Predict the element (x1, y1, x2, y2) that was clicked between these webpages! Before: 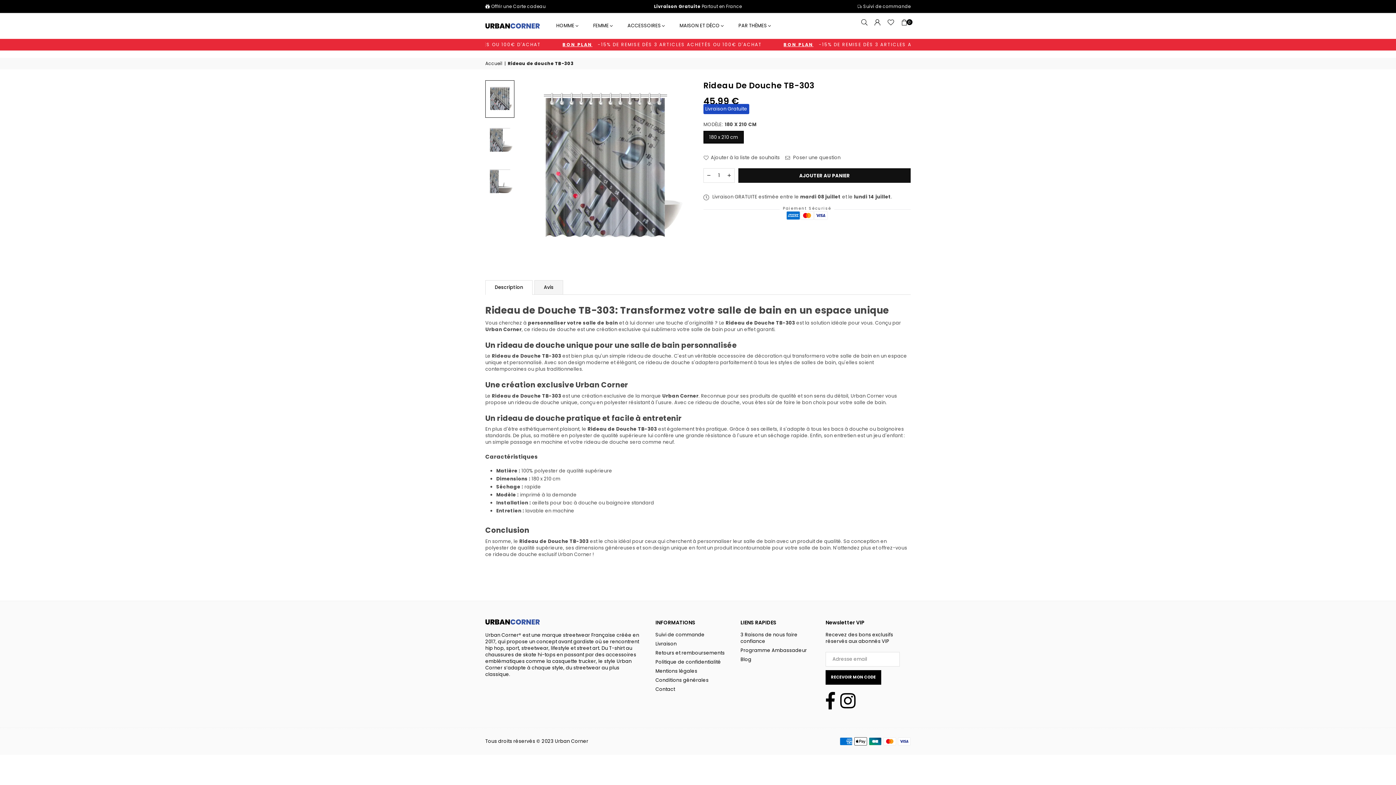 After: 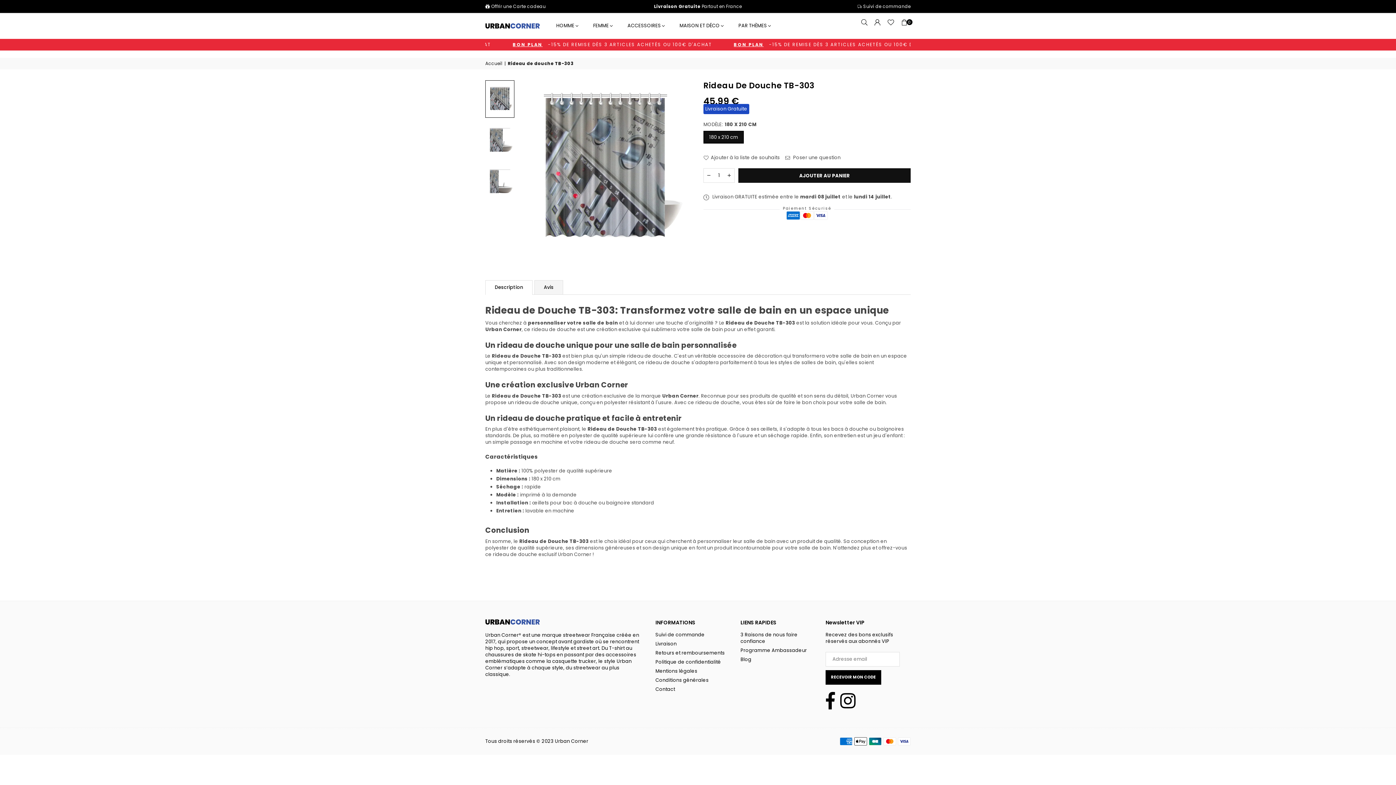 Action: label: Translation missing: fr.products.quantity.decrease bbox: (704, 168, 714, 182)